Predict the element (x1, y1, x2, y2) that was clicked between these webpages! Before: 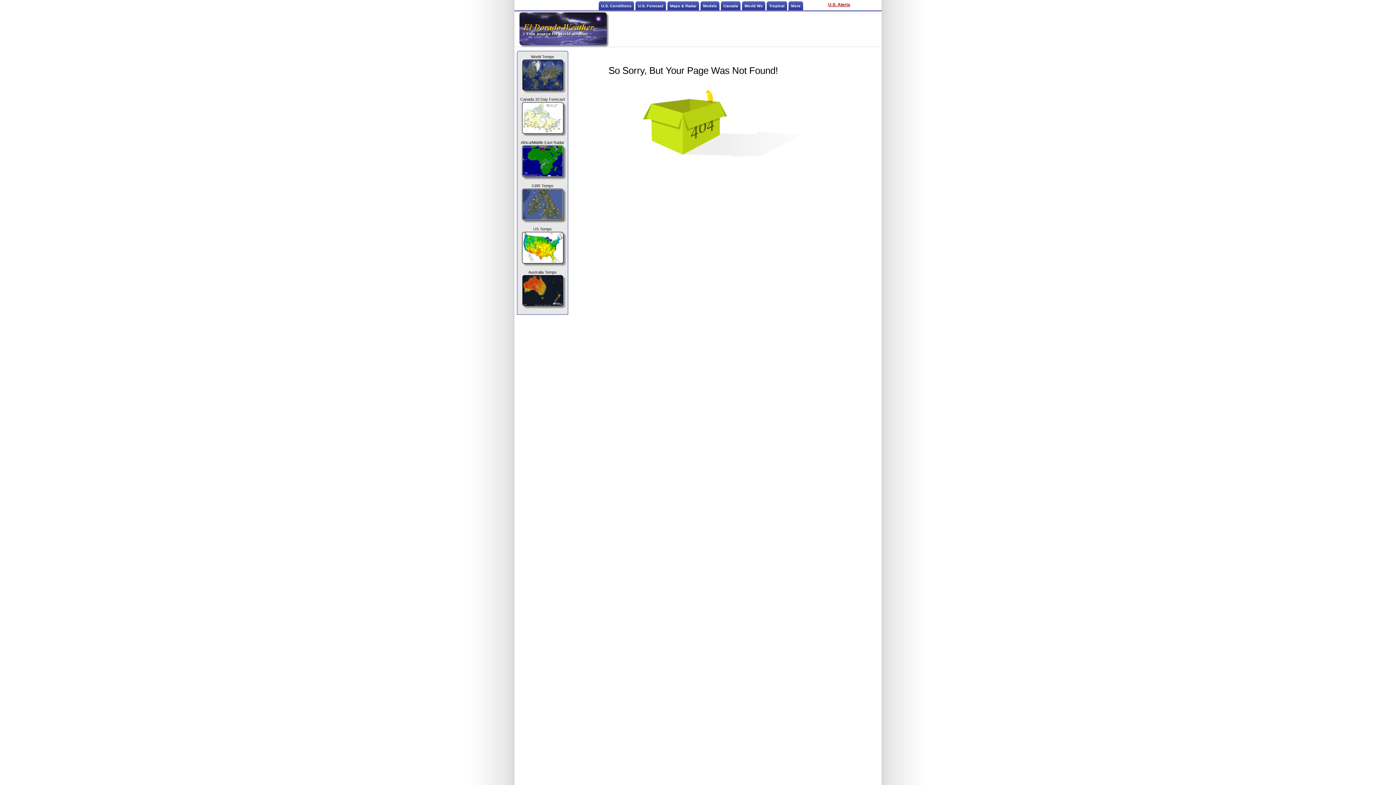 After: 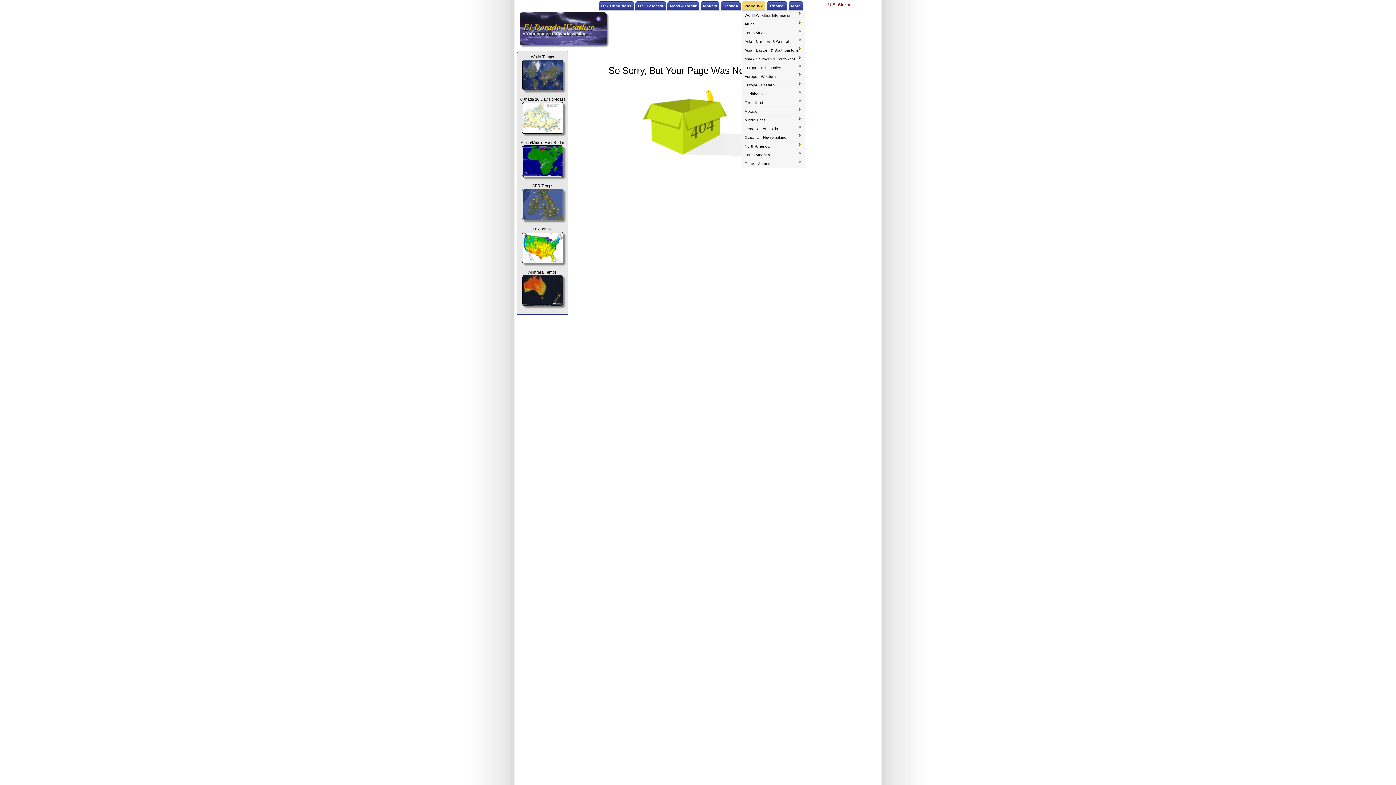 Action: label: World Wx bbox: (741, 1, 765, 10)